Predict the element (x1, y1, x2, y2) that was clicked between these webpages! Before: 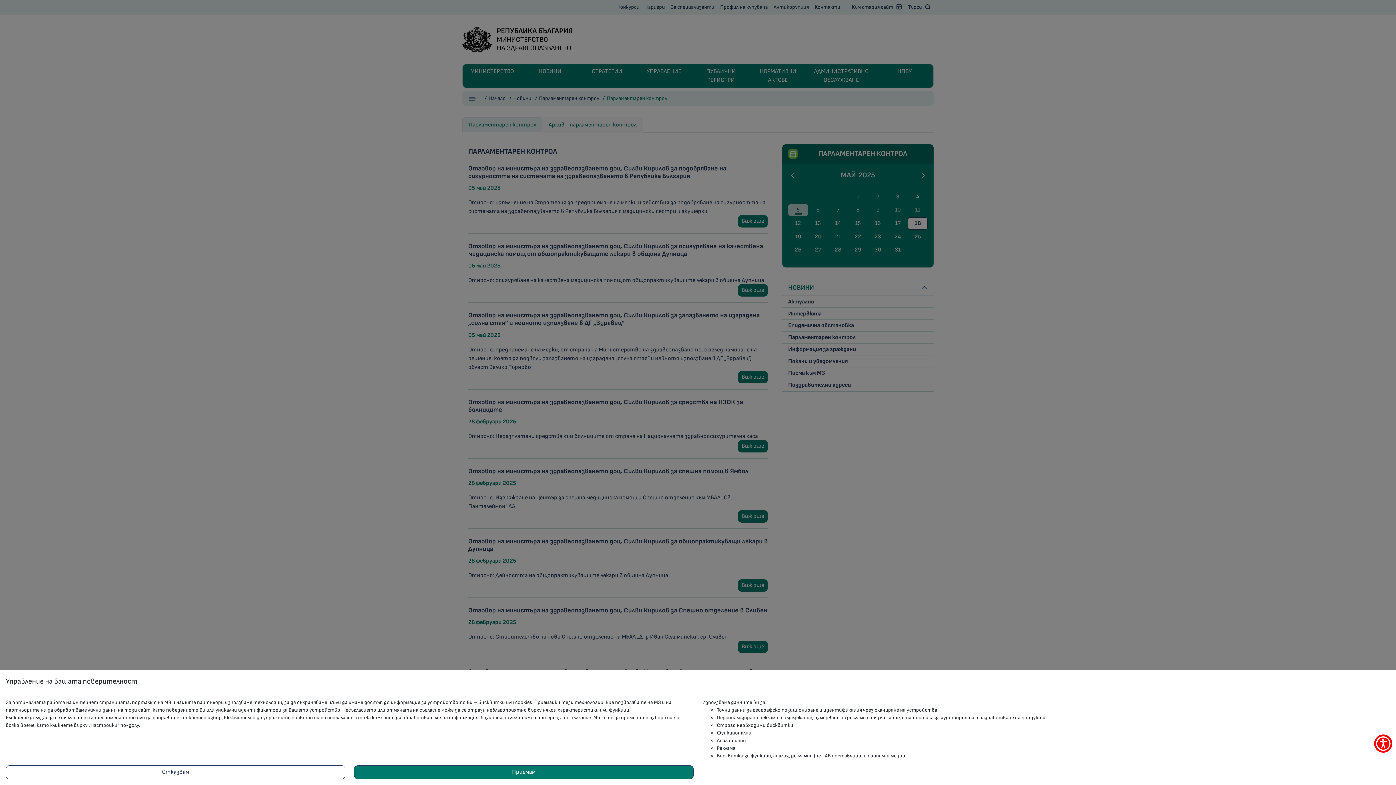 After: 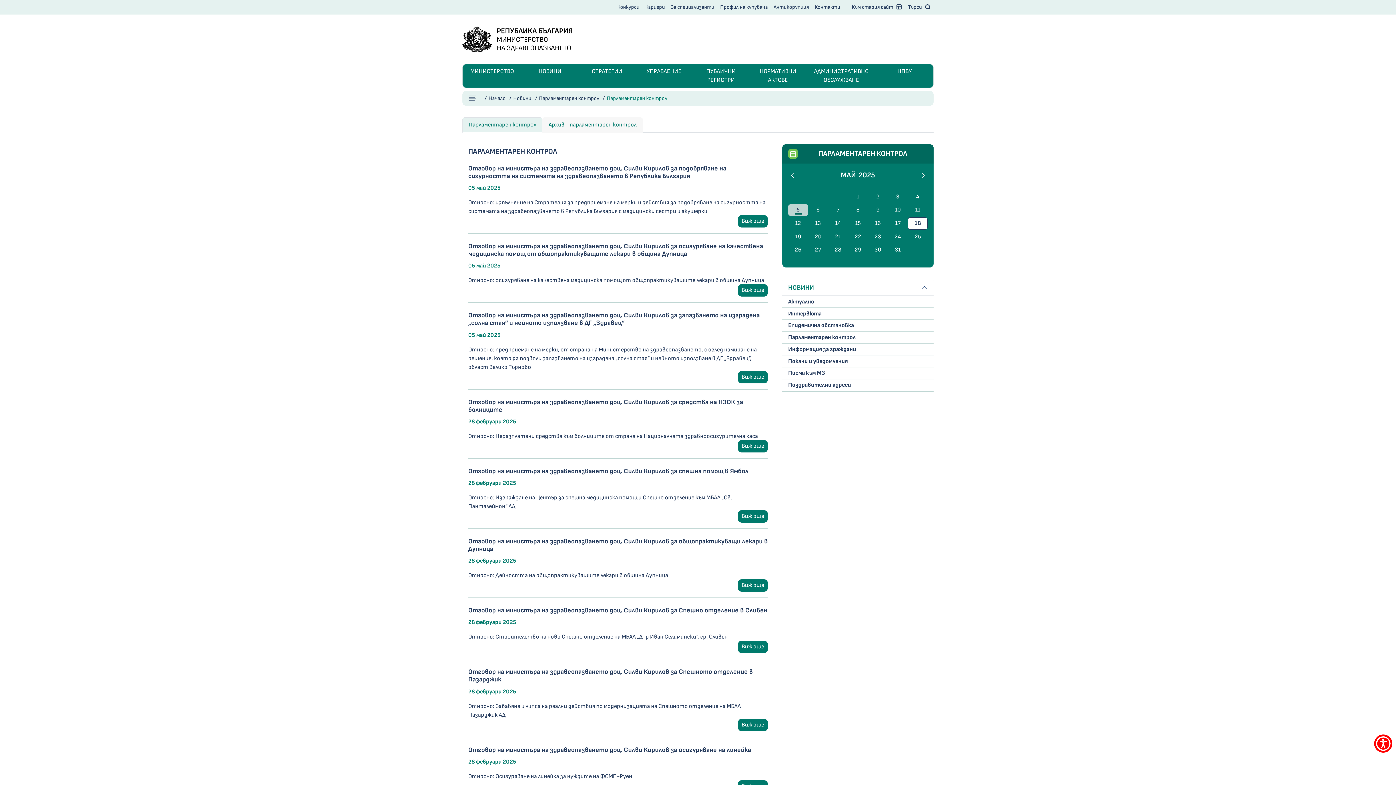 Action: label: Приемам bbox: (354, 765, 693, 779)